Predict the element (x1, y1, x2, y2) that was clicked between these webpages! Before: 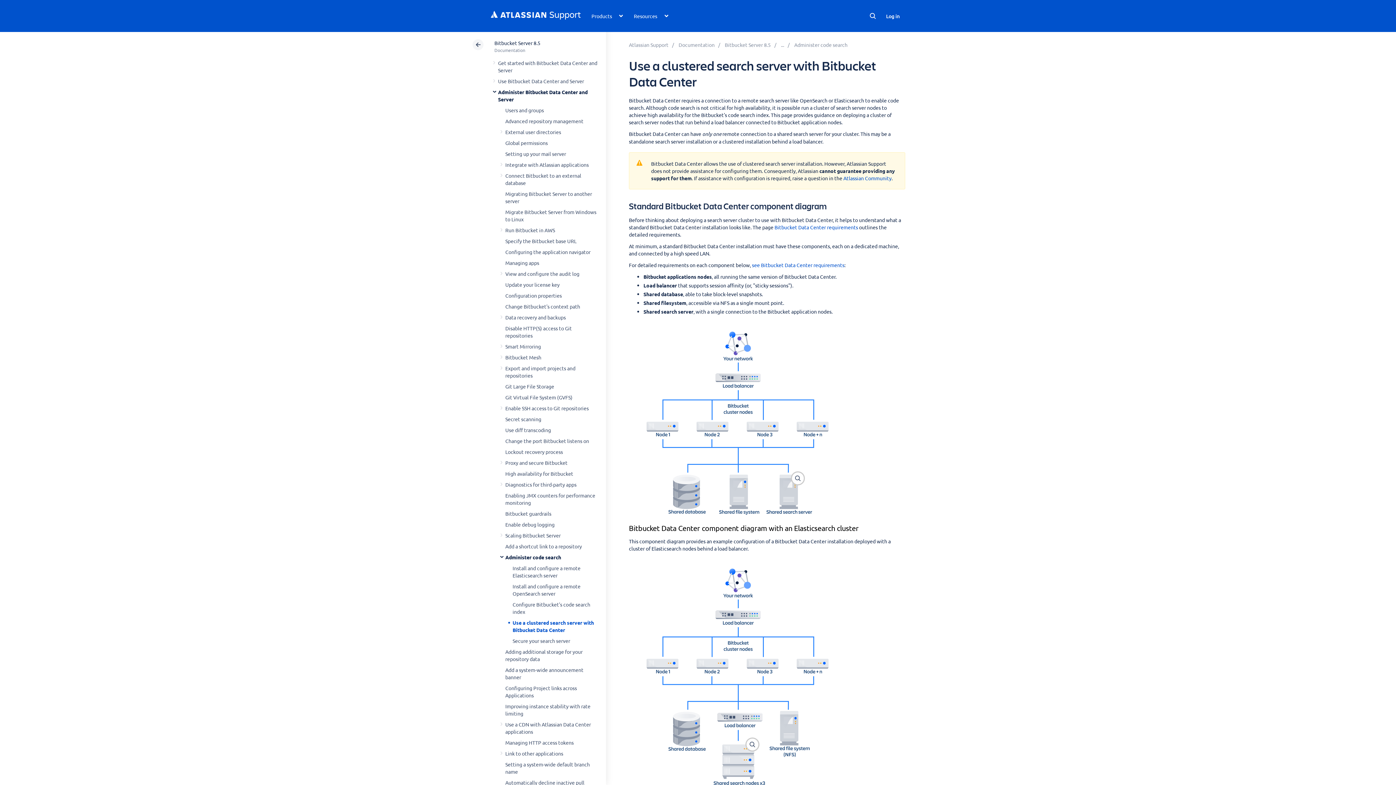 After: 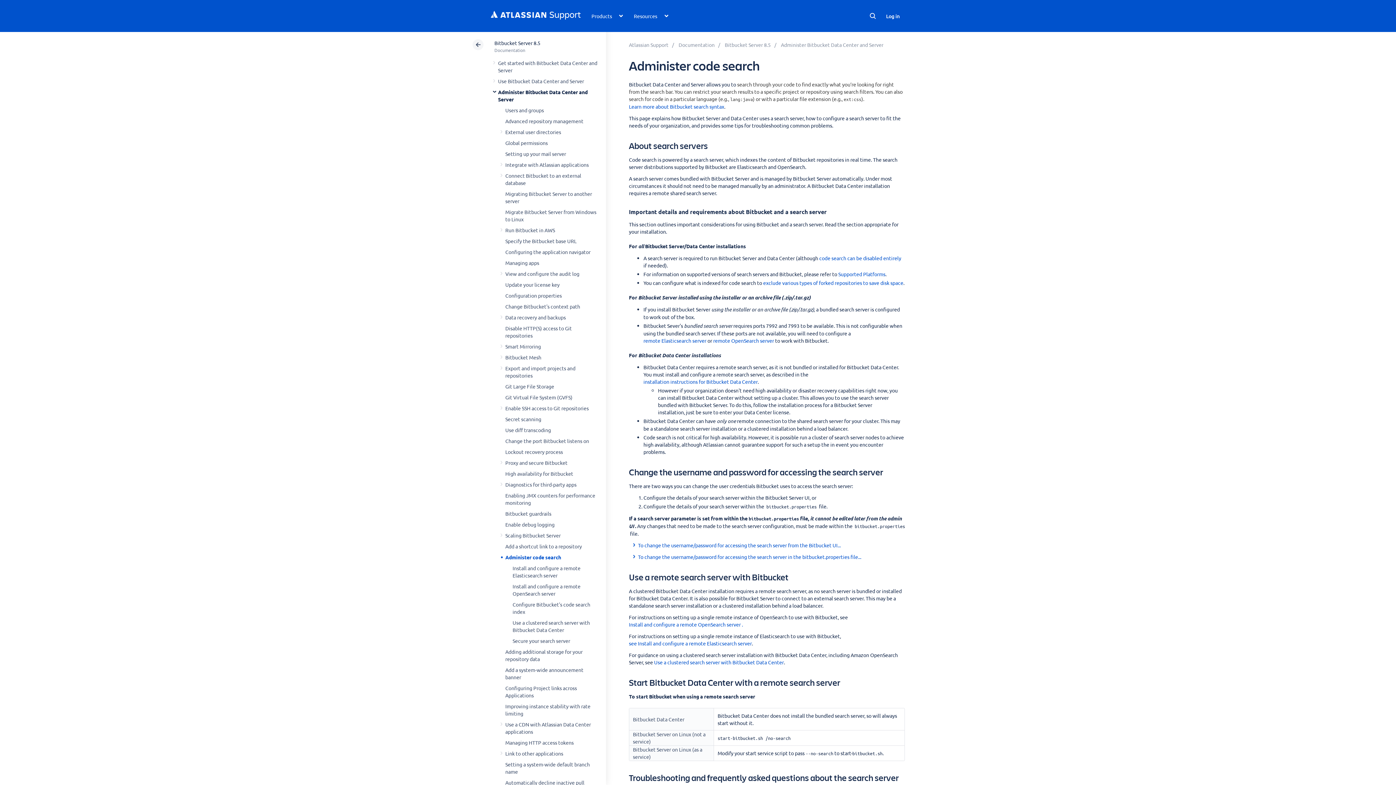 Action: label: Administer code search bbox: (505, 554, 561, 560)